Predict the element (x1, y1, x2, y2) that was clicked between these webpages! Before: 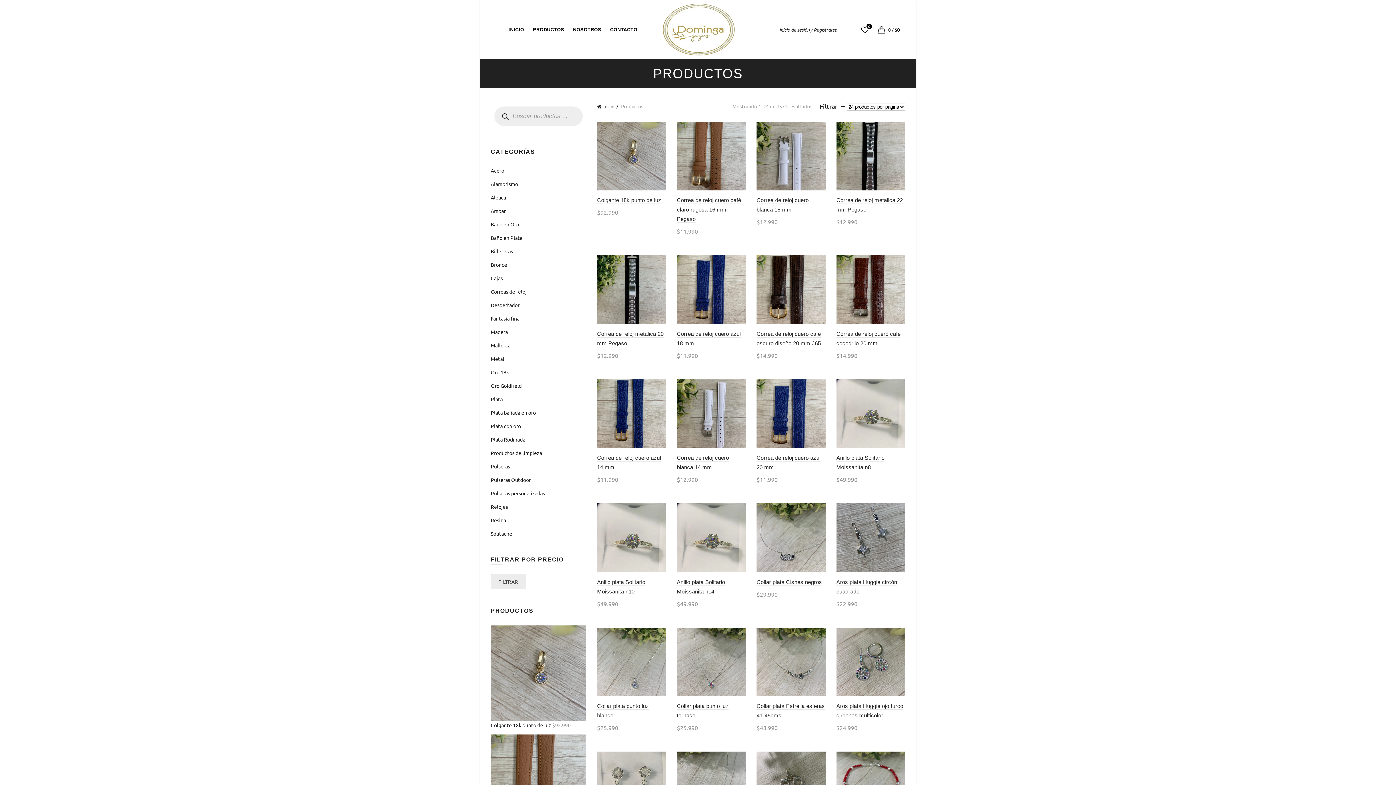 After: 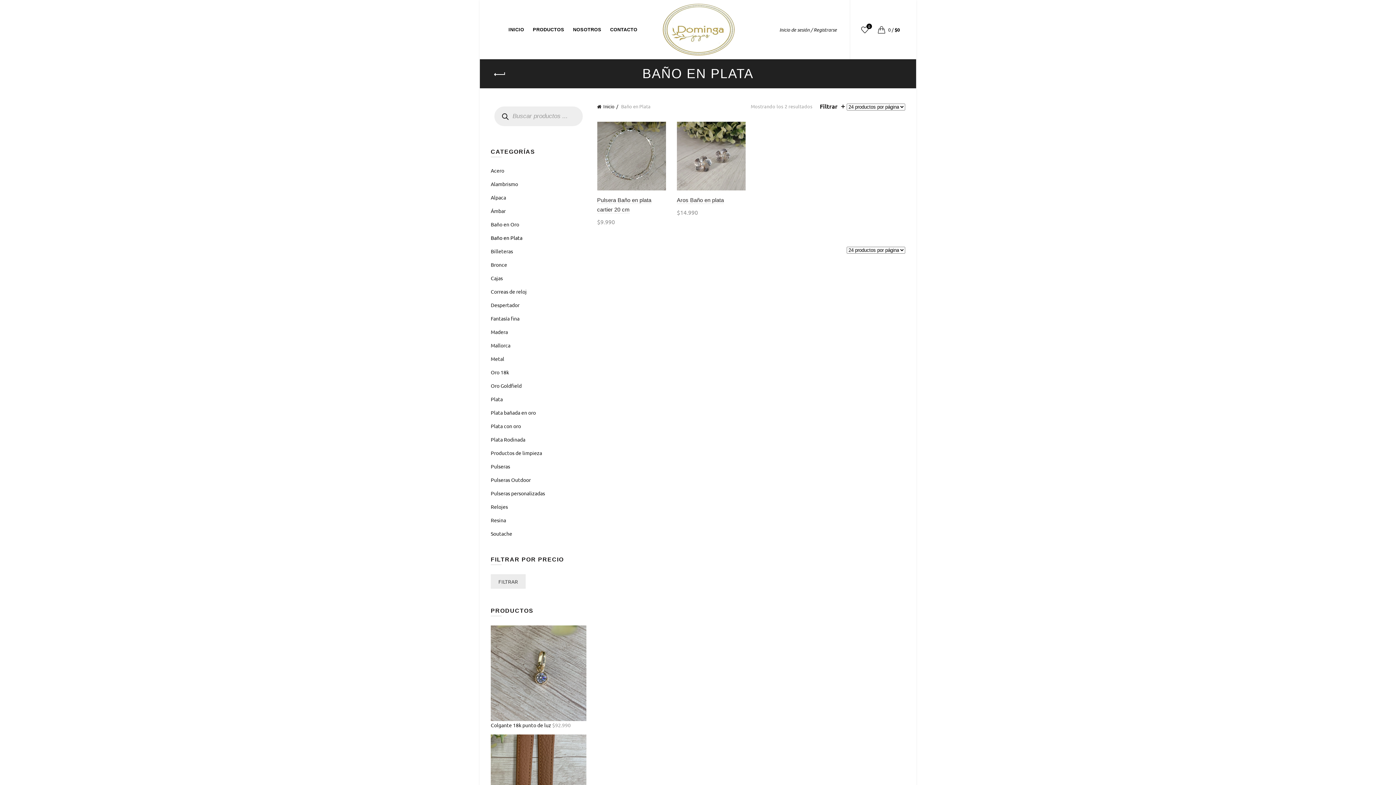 Action: bbox: (490, 234, 522, 241) label: Baño en Plata